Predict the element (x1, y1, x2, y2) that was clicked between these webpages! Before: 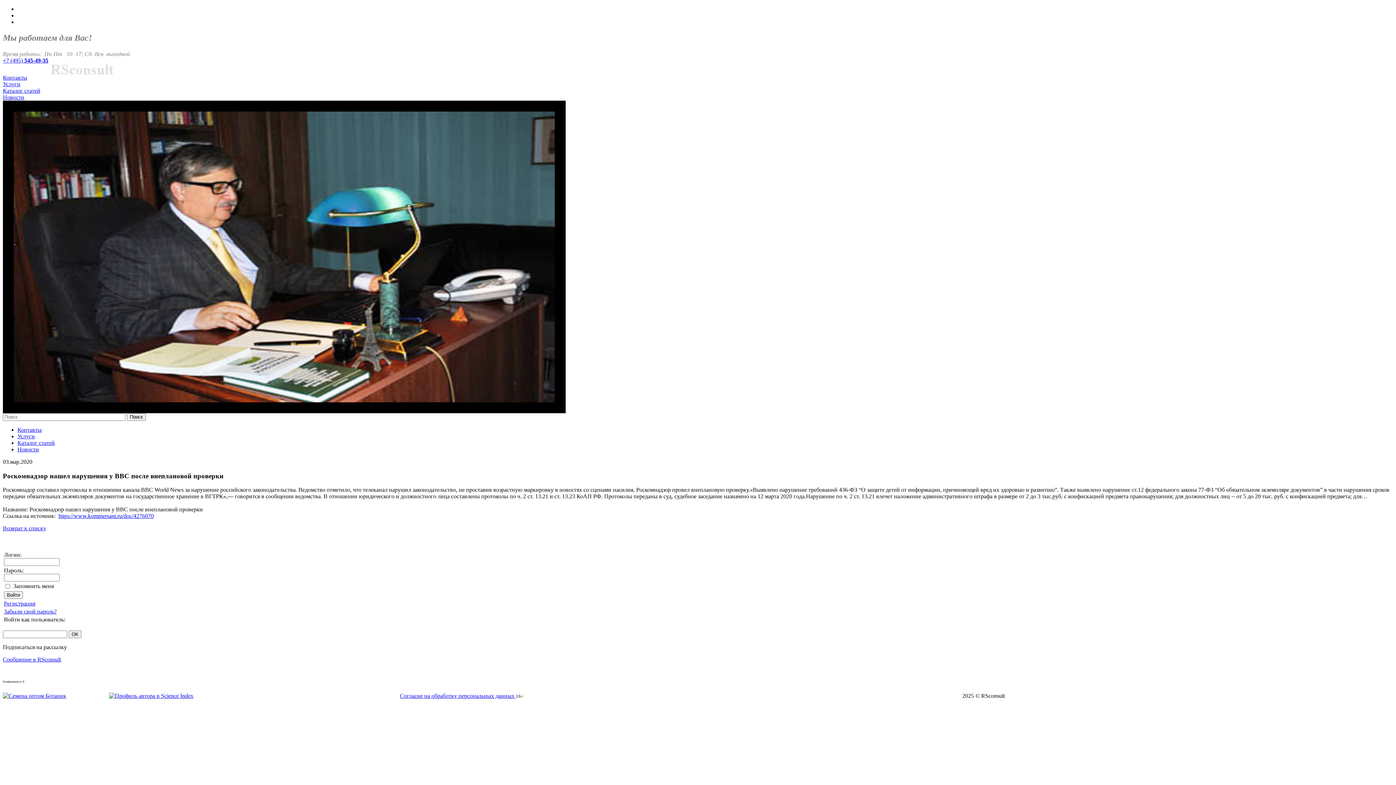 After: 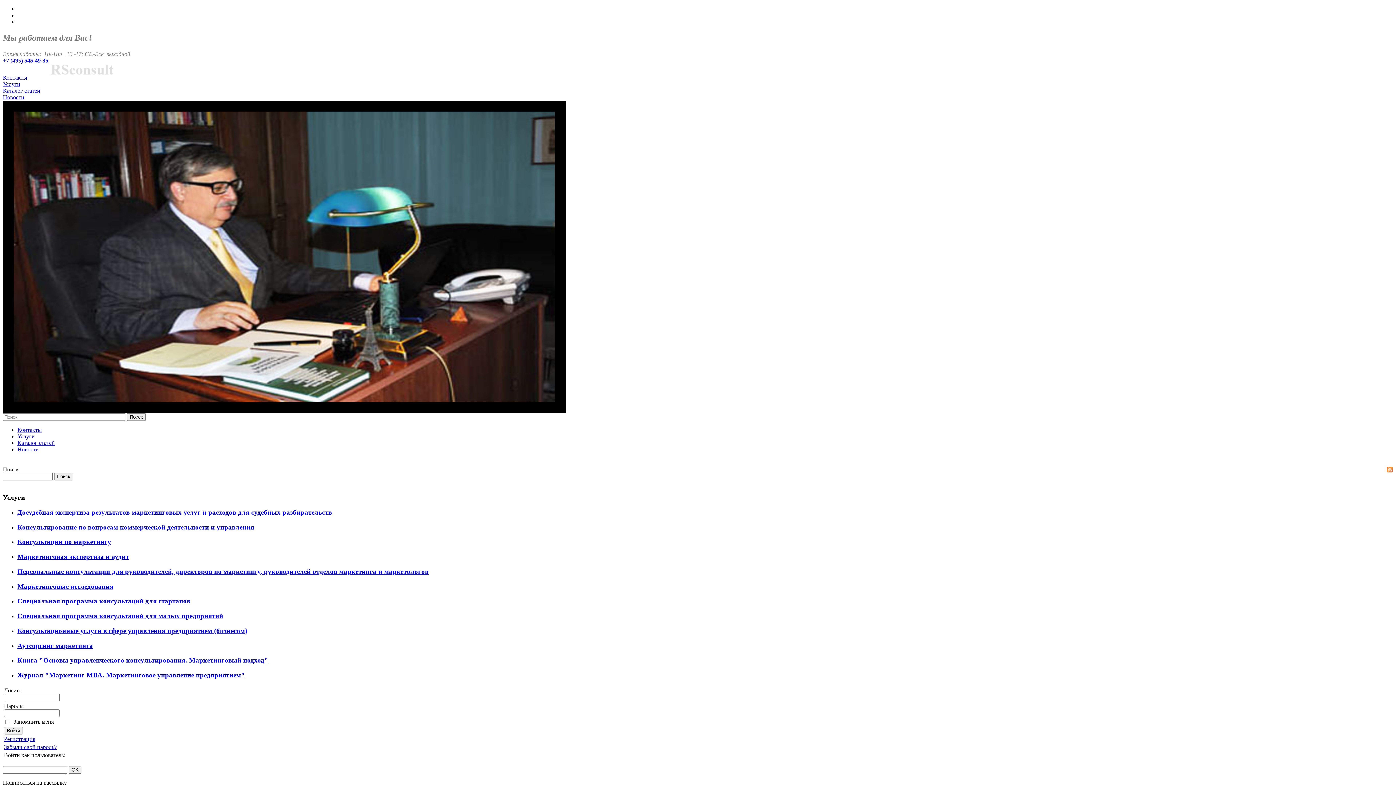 Action: bbox: (17, 433, 34, 439) label: Услуги